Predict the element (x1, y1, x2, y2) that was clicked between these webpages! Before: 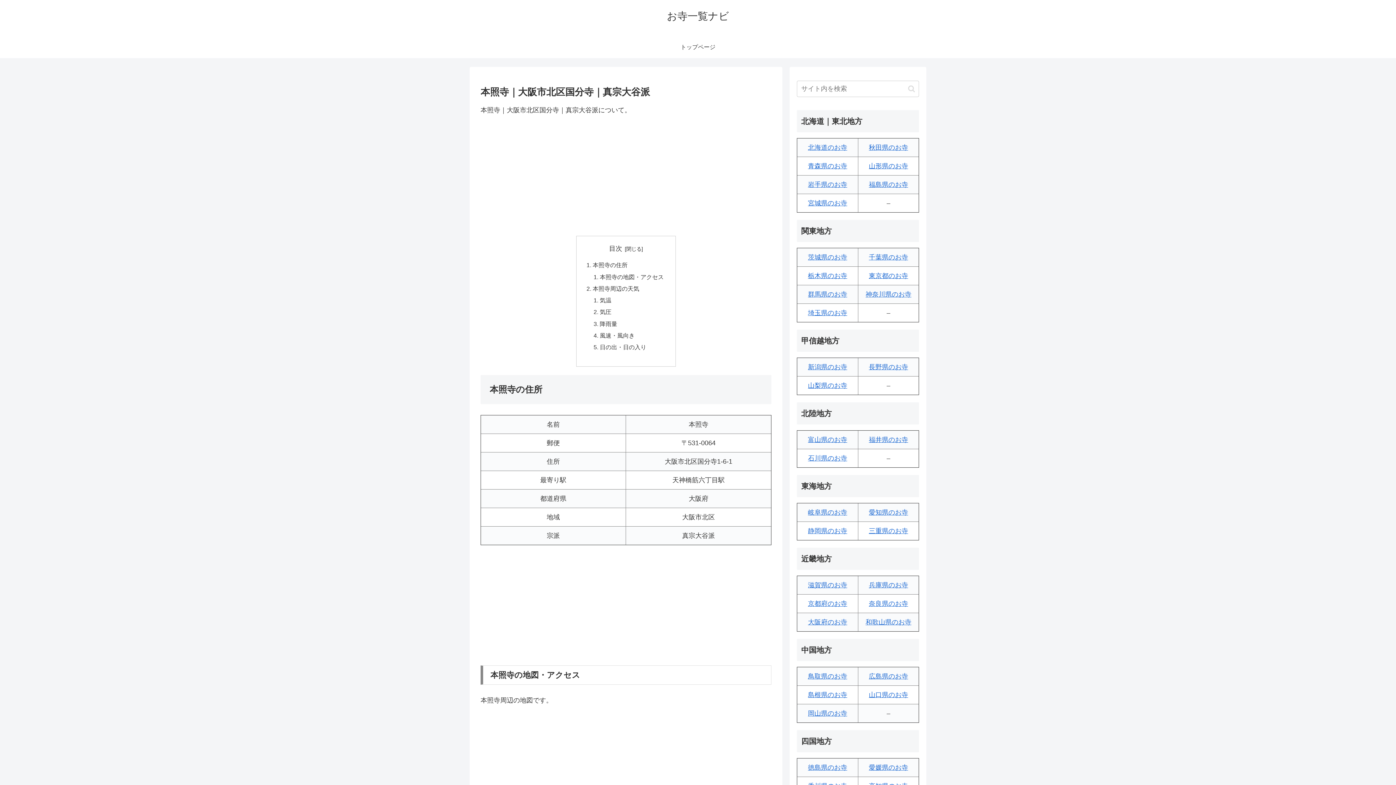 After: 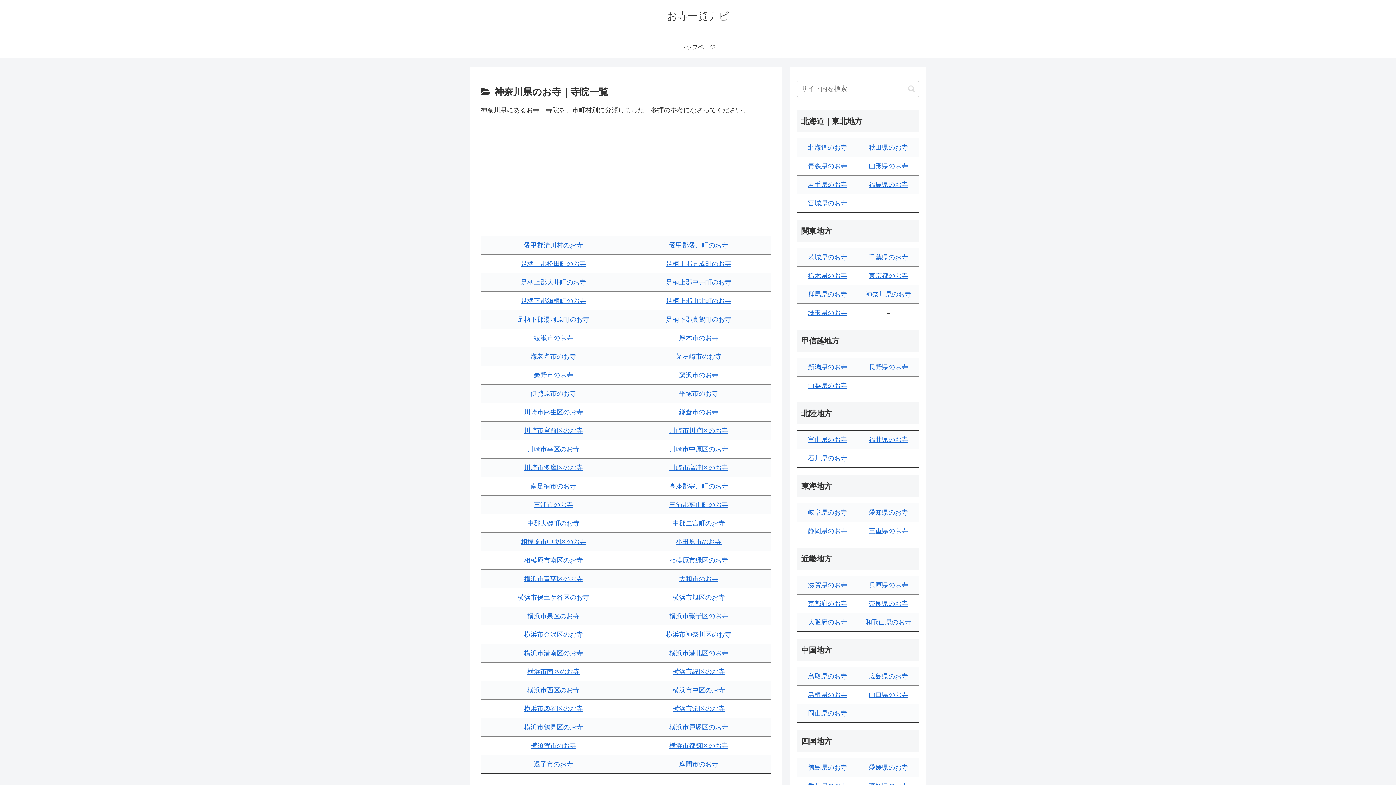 Action: label: 神奈川県のお寺 bbox: (865, 290, 911, 298)